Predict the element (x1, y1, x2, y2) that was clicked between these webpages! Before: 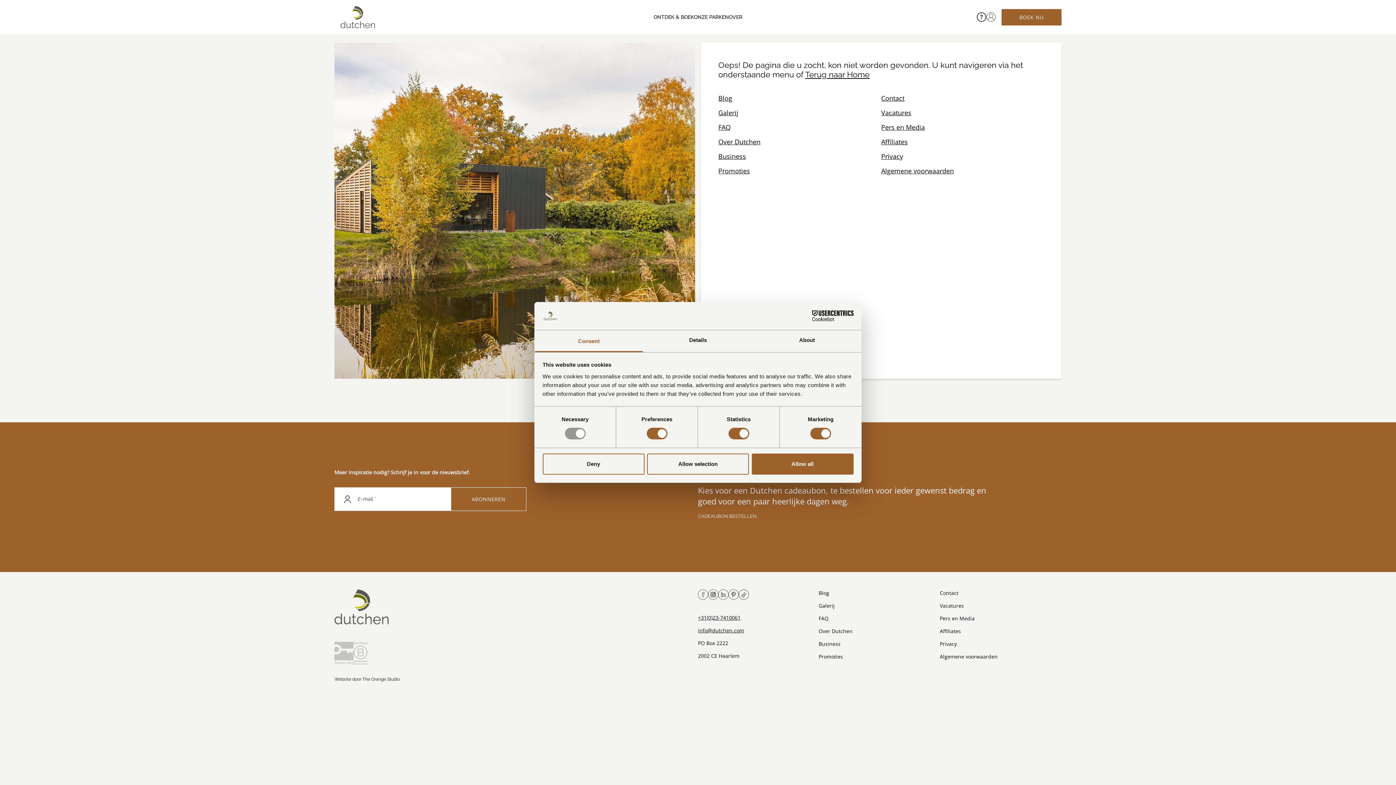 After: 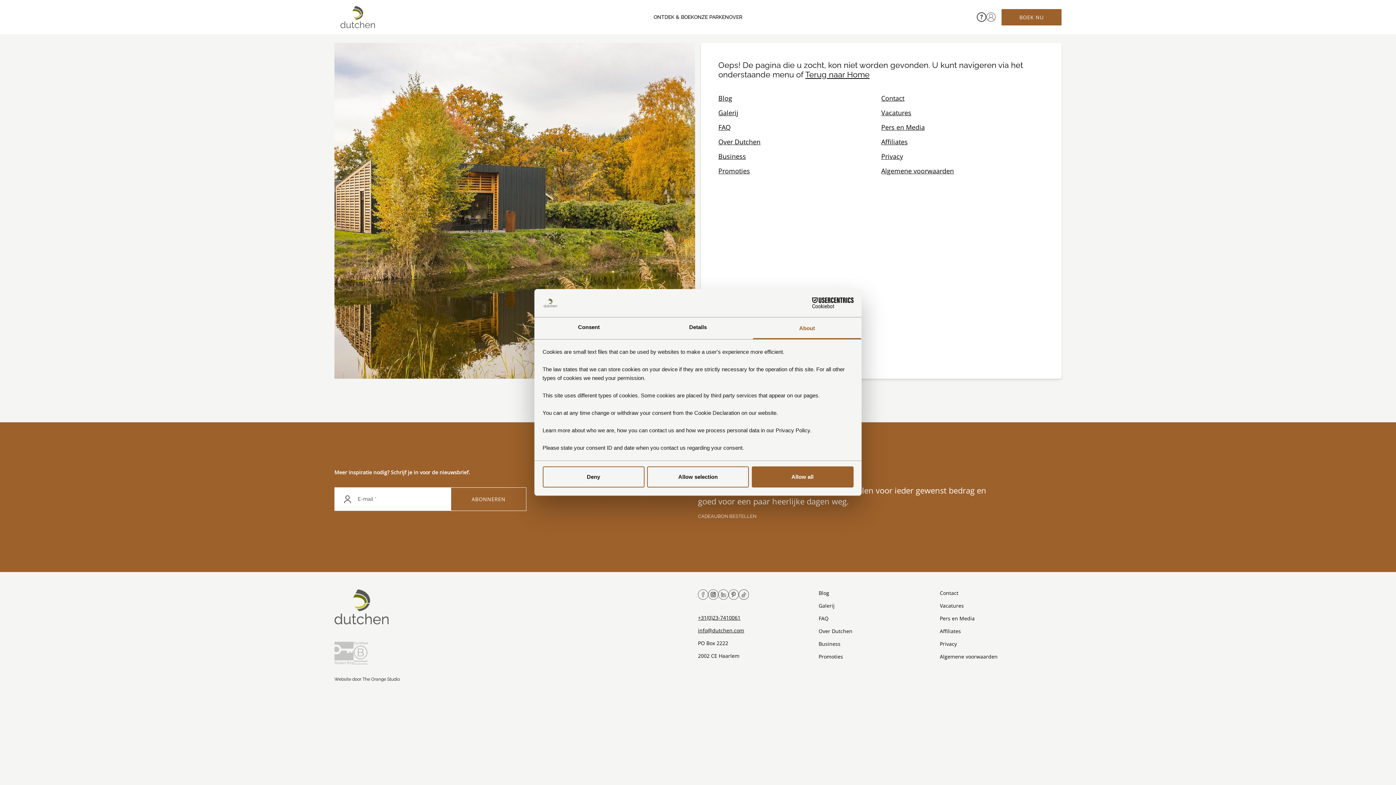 Action: label: About bbox: (752, 330, 861, 352)